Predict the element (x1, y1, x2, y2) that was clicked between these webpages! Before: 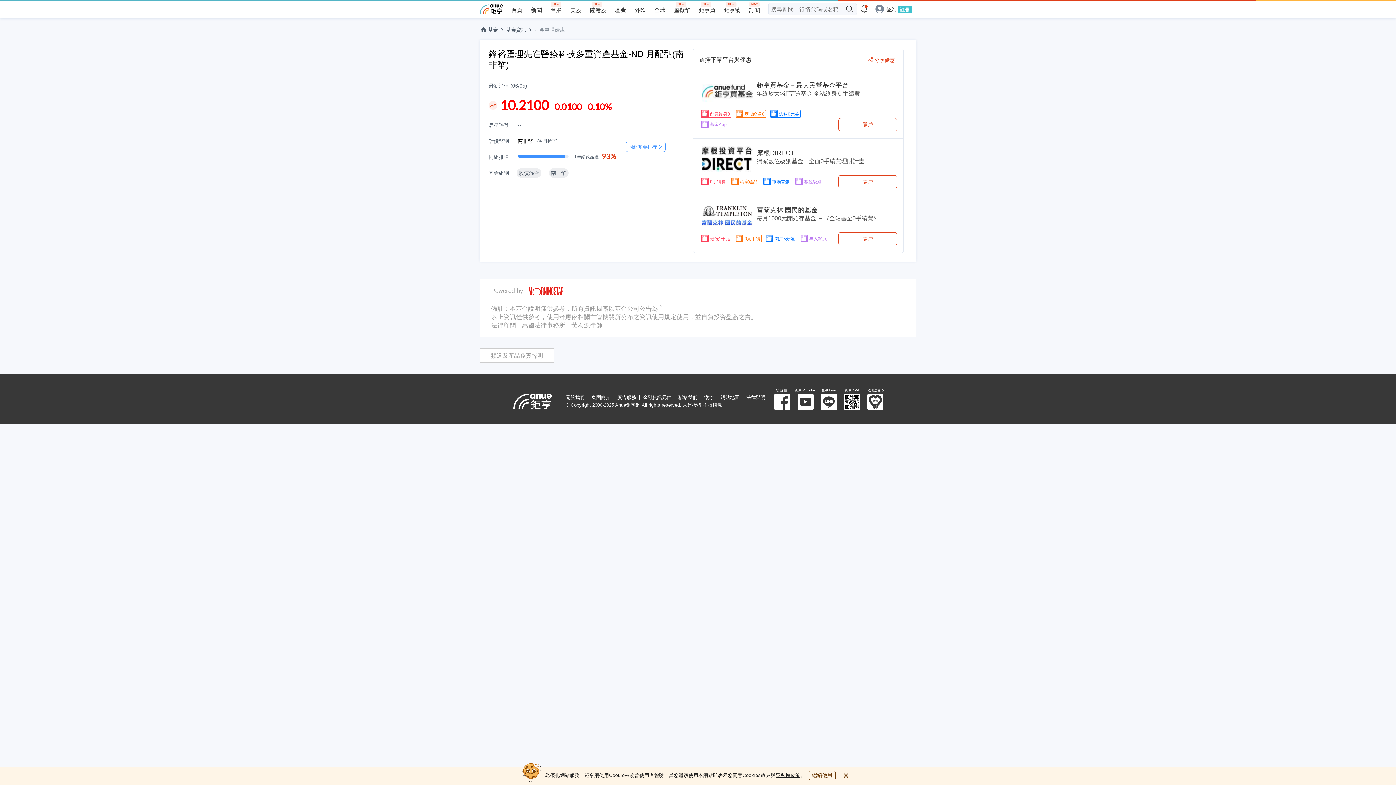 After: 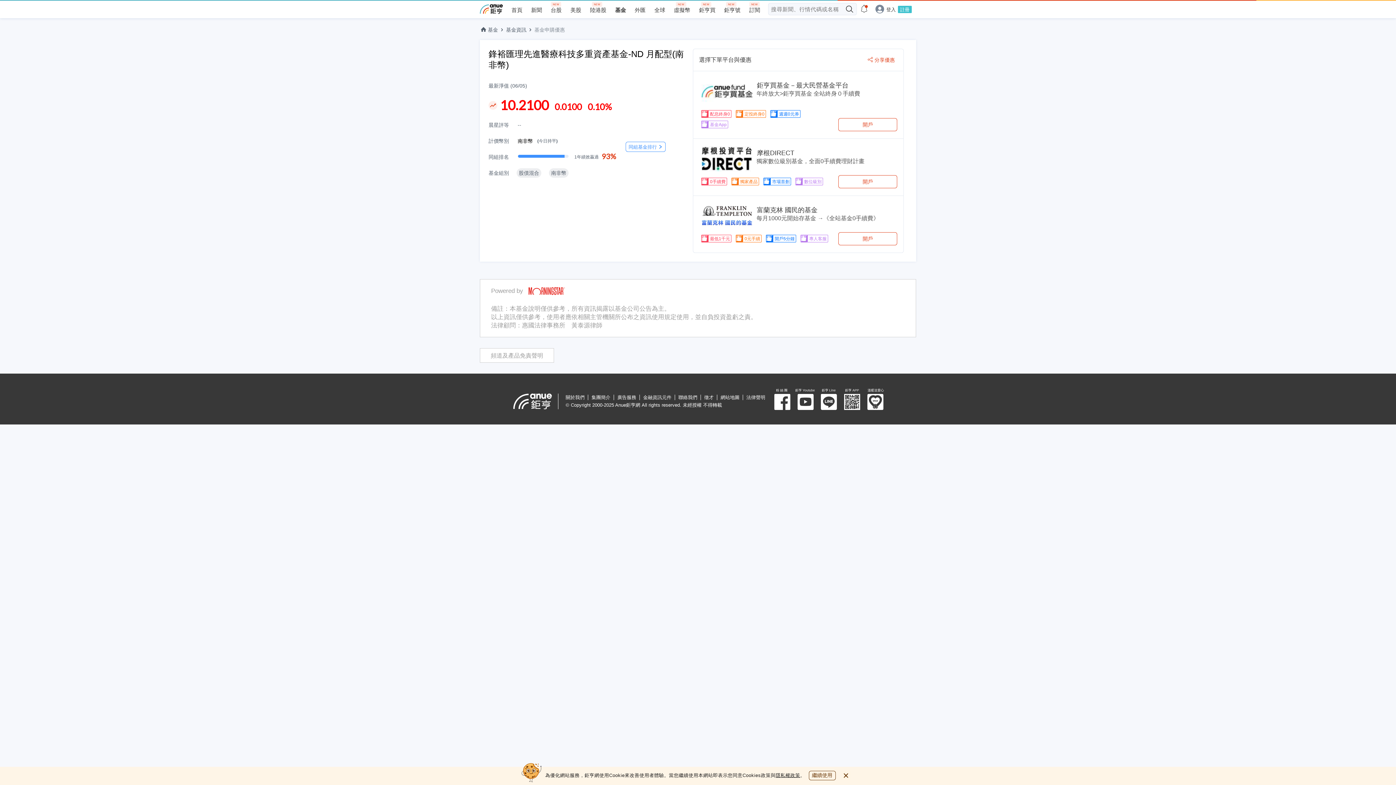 Action: label: 南非幣
(今日持平) bbox: (517, 137, 557, 144)